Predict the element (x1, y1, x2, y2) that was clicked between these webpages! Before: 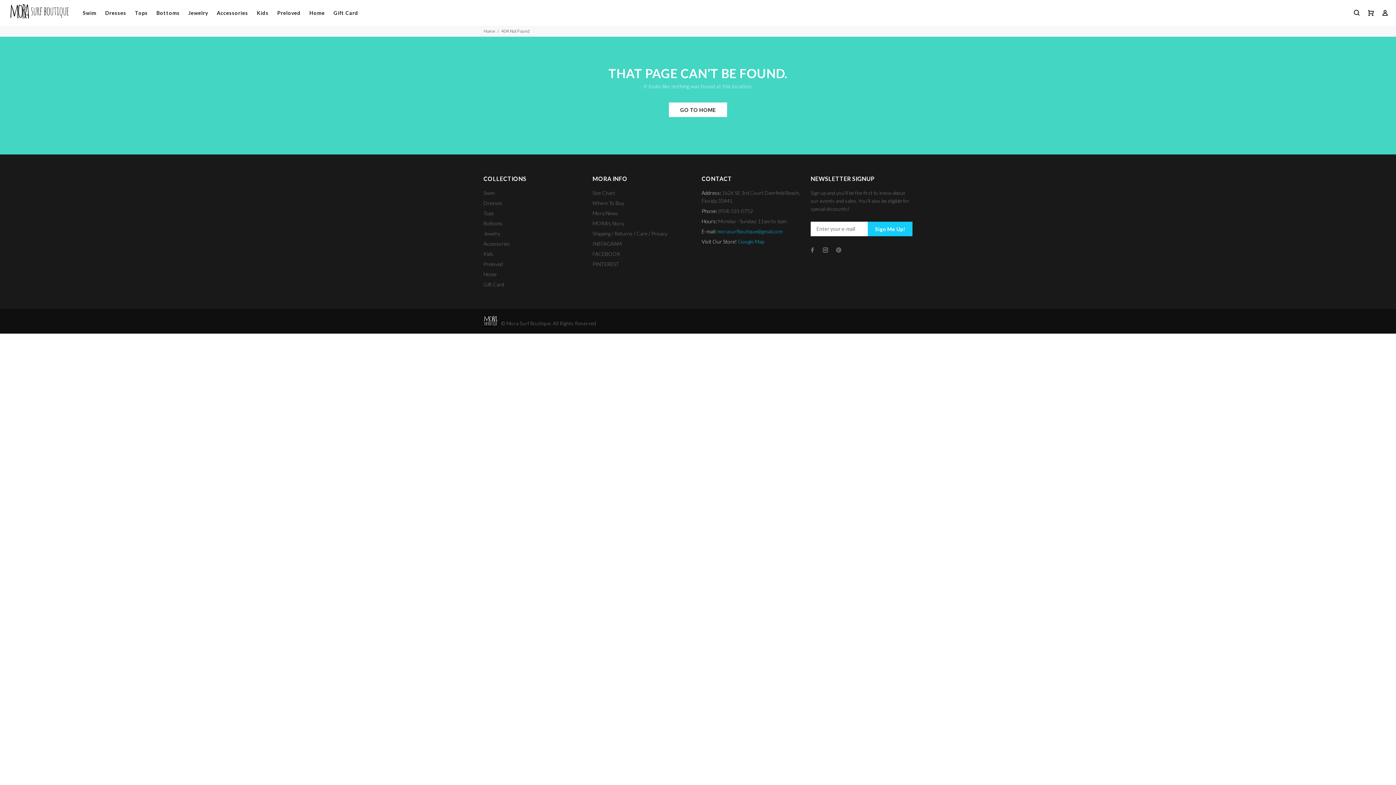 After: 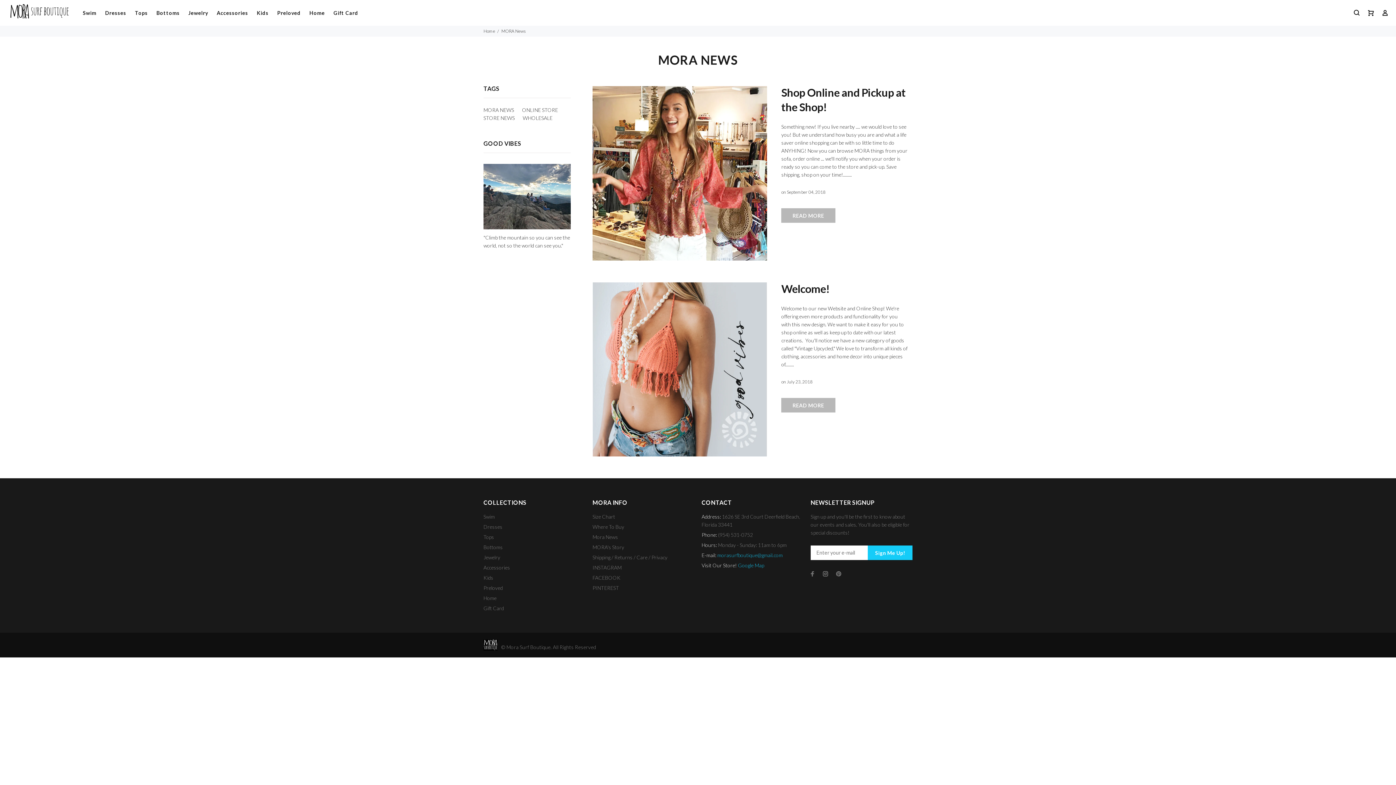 Action: bbox: (592, 208, 618, 218) label: Mora News